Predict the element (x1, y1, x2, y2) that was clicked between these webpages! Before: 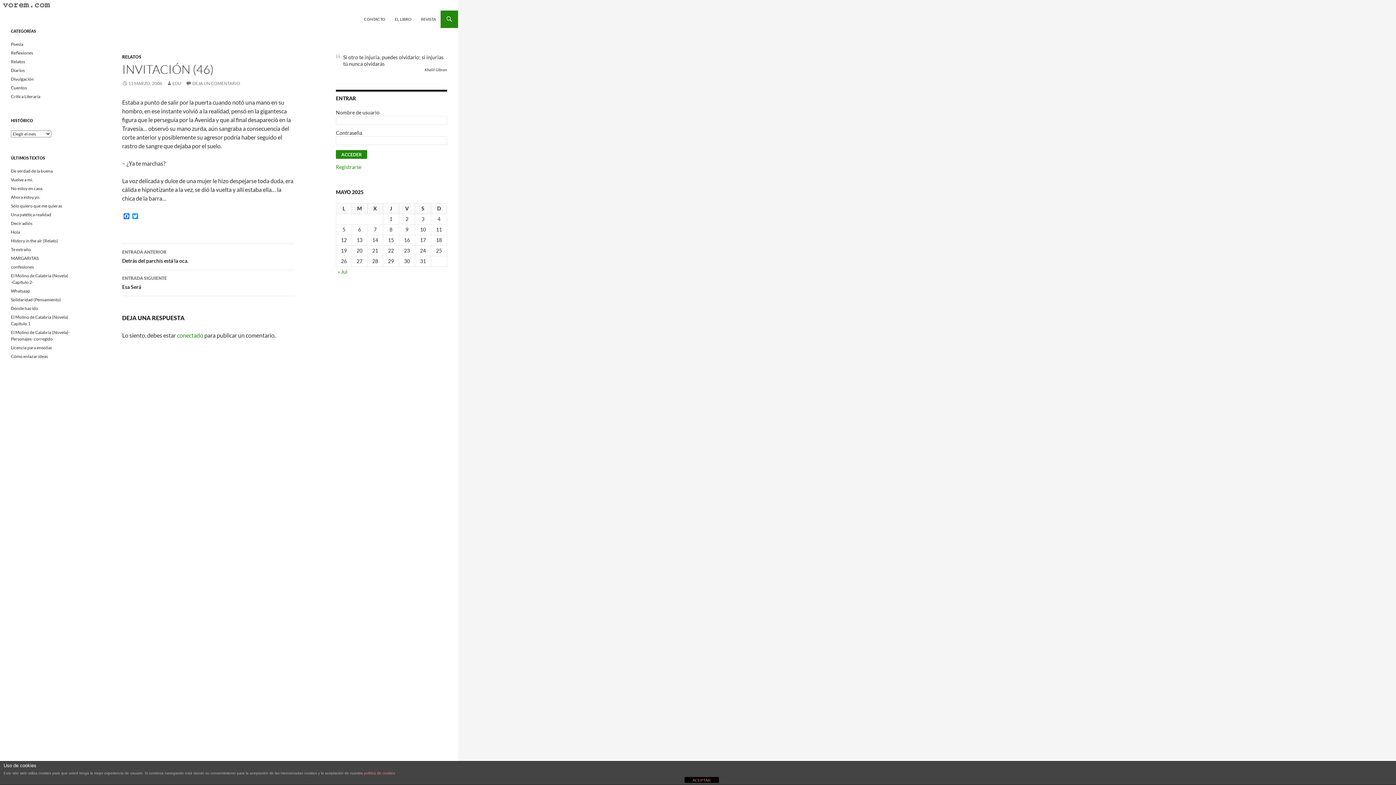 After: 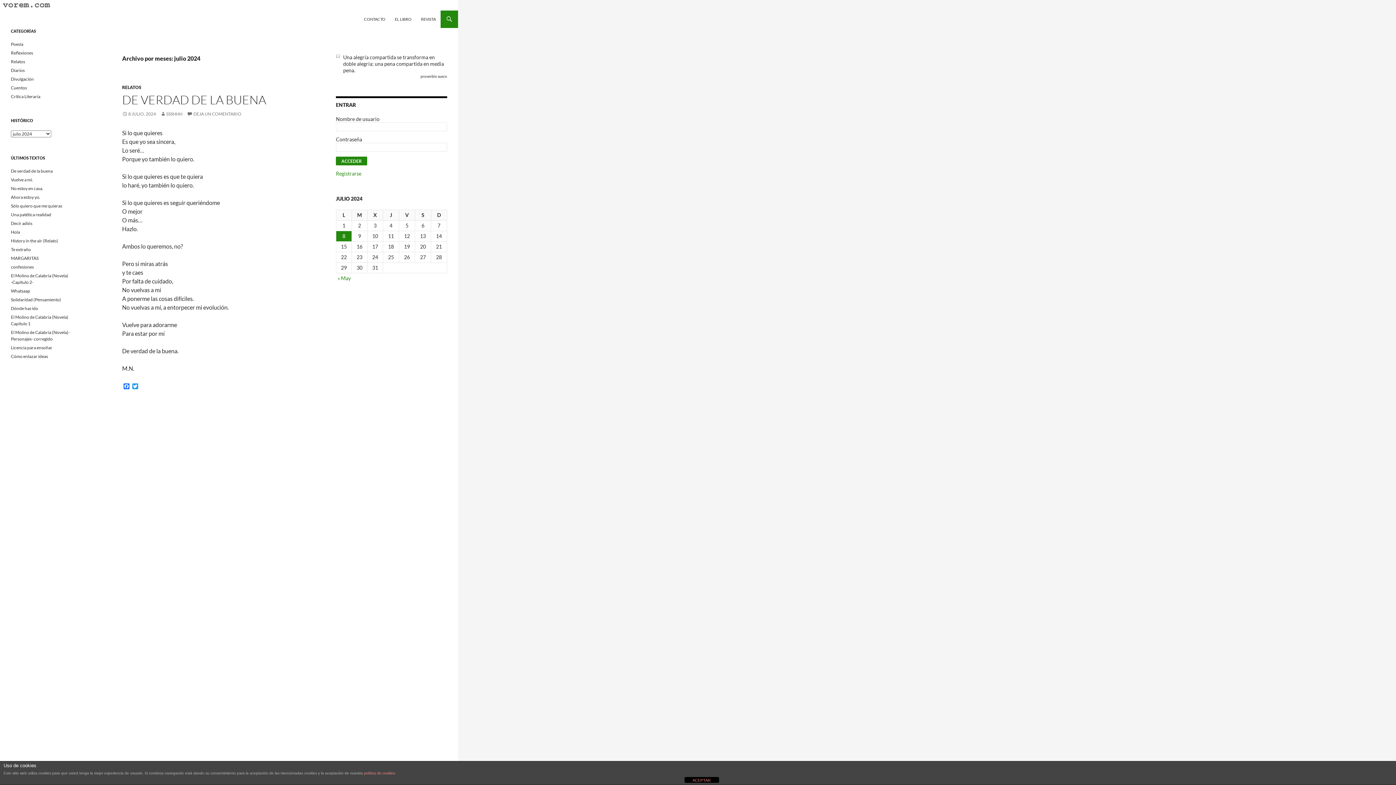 Action: bbox: (337, 268, 347, 274) label: « Jul